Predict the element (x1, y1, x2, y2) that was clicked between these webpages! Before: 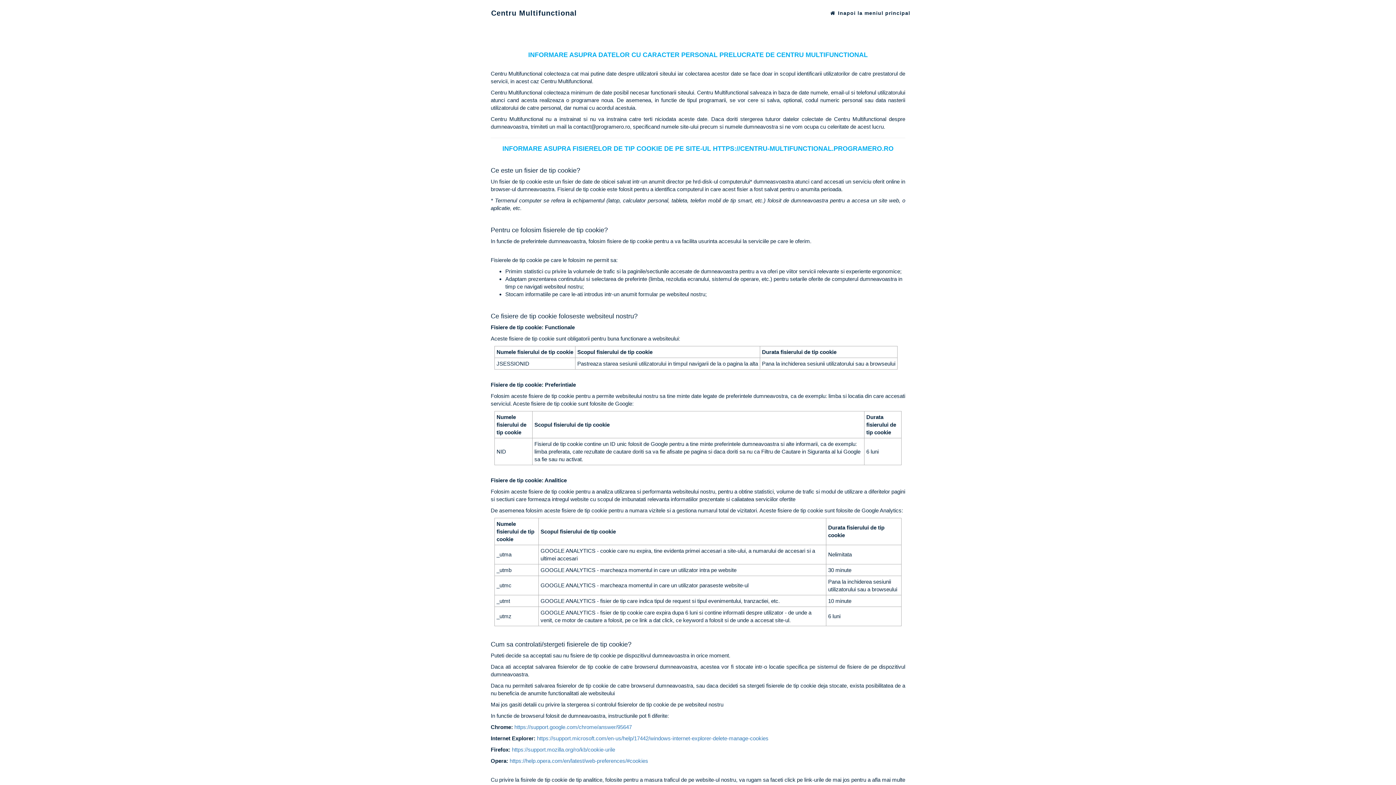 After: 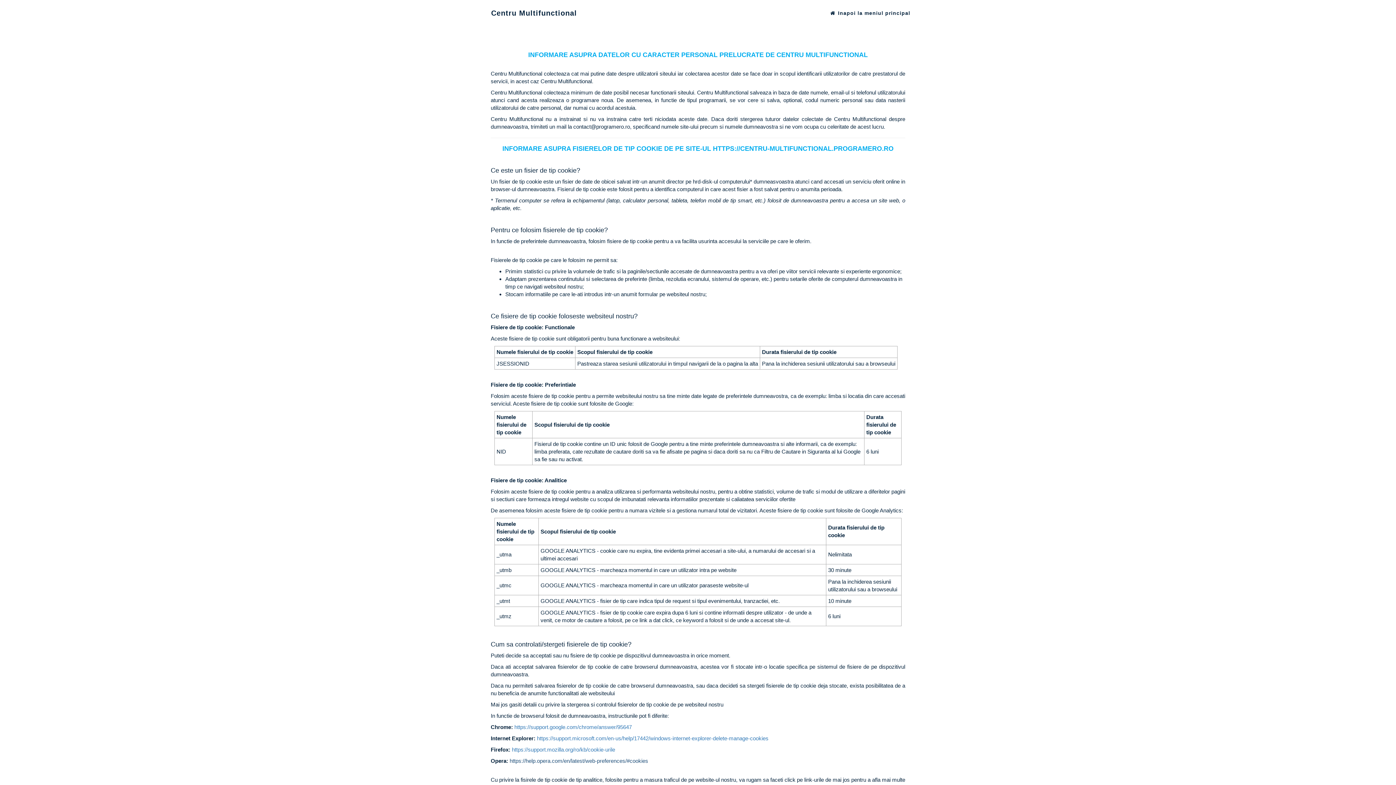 Action: label: https://help.opera.com/en/latest/web-preferences/#cookies bbox: (509, 758, 648, 764)